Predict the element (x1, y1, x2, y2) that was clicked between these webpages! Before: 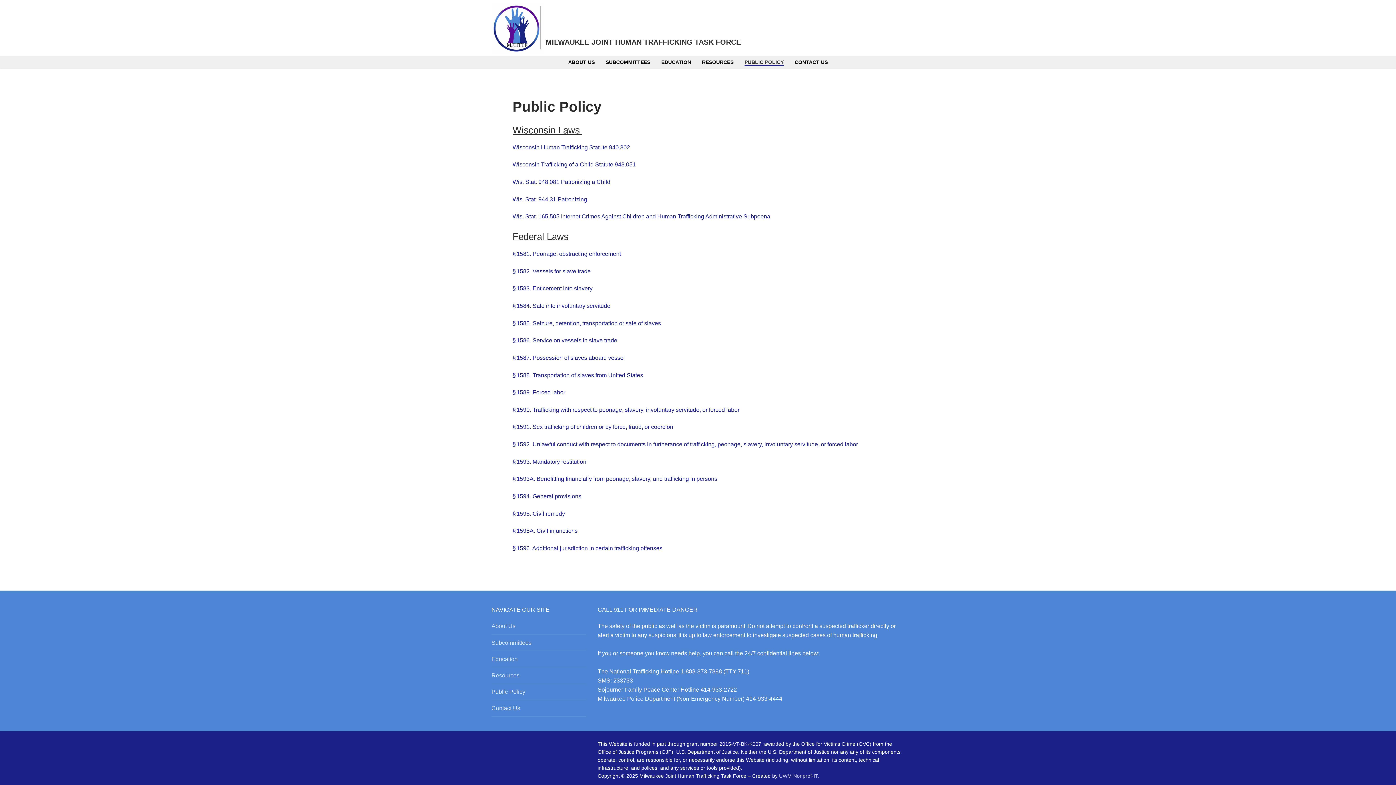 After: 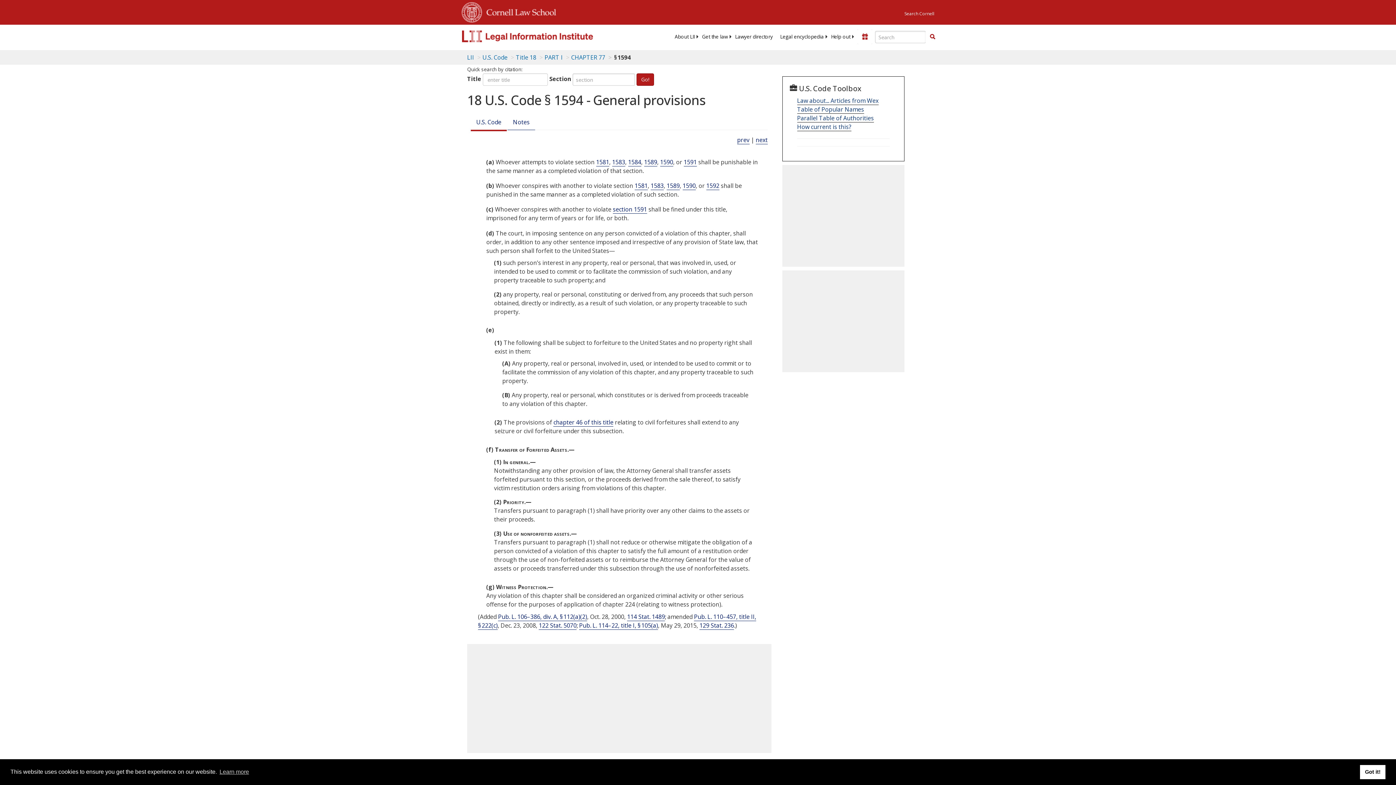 Action: label: § 1594. General provisions bbox: (512, 493, 581, 499)